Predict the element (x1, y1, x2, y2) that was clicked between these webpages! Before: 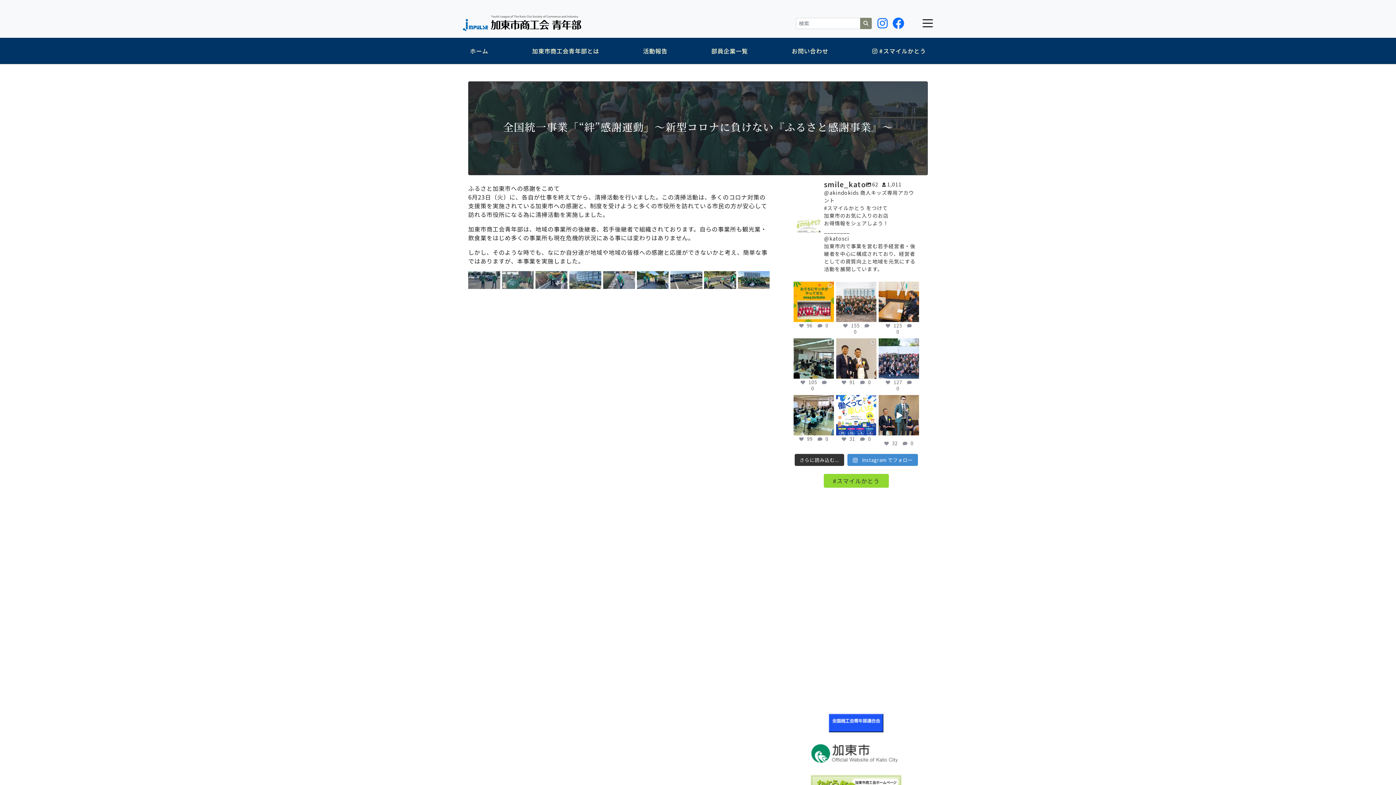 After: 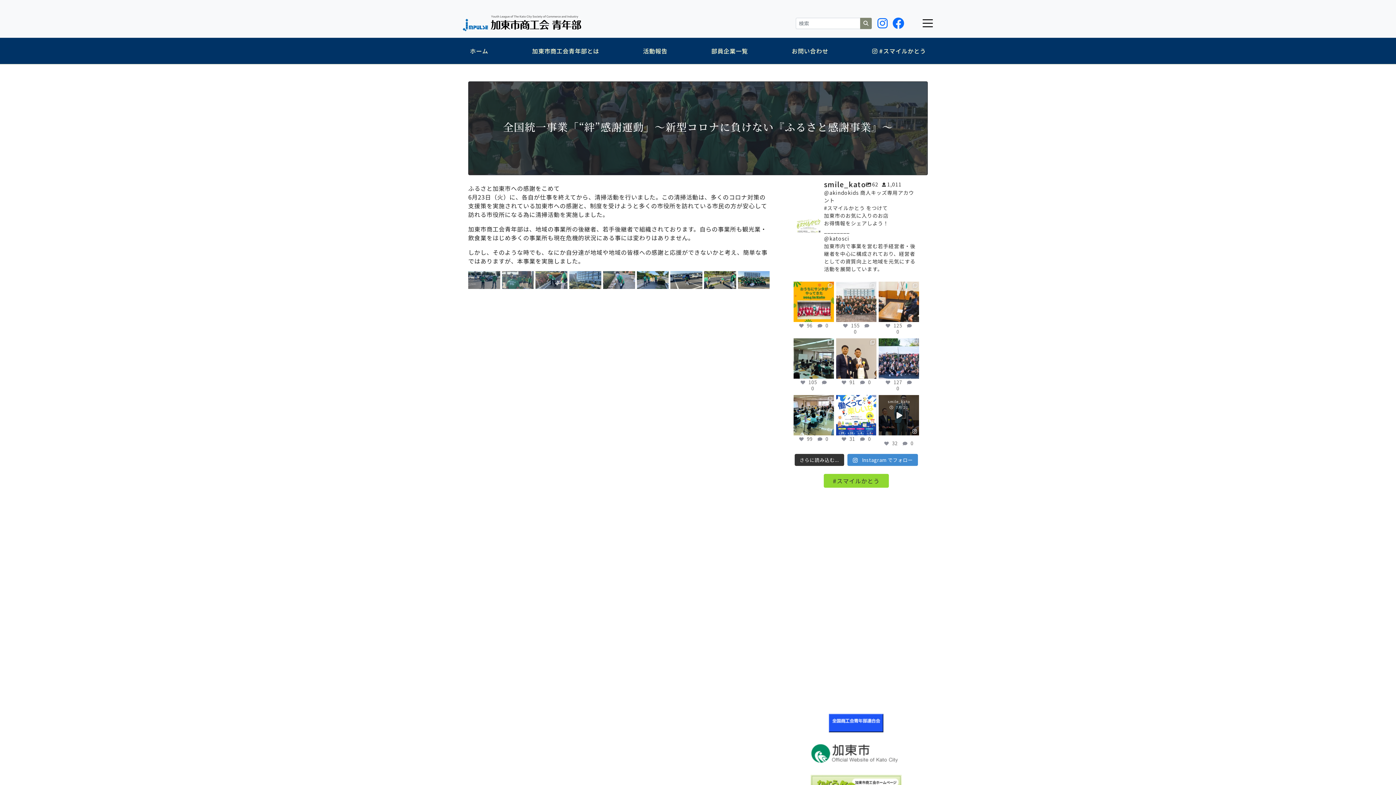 Action: label: View bbox: (911, 427, 918, 435)